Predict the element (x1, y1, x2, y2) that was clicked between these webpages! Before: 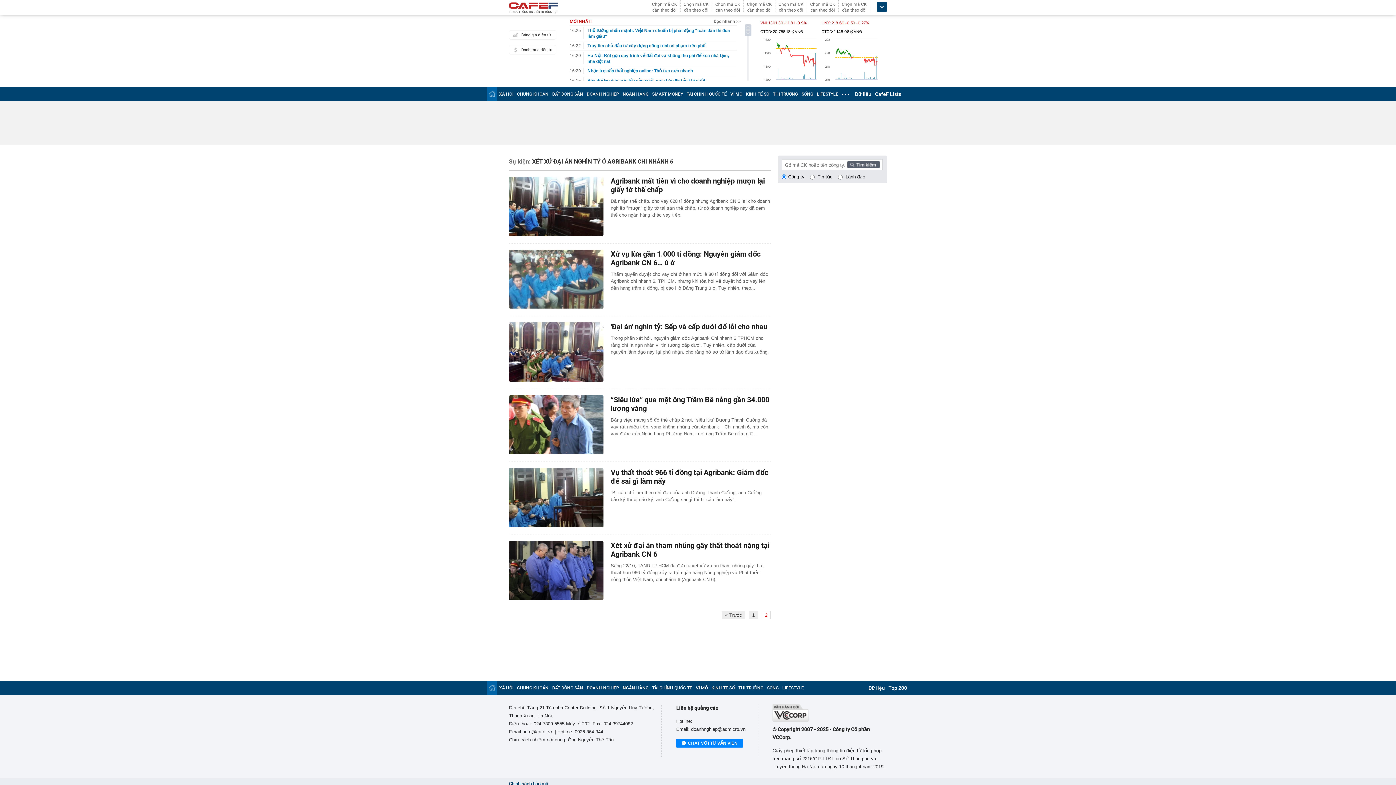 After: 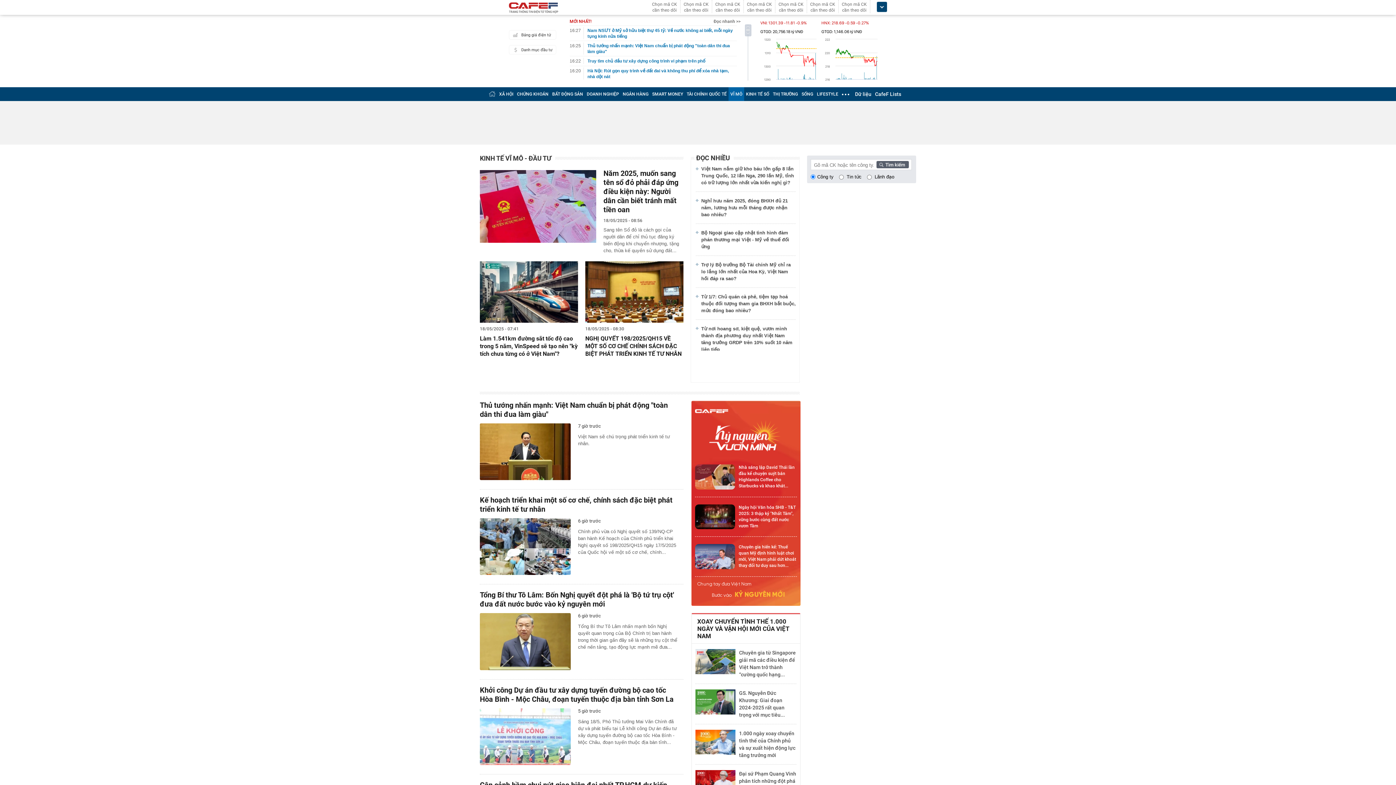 Action: bbox: (730, 91, 742, 96) label: VĨ MÔ